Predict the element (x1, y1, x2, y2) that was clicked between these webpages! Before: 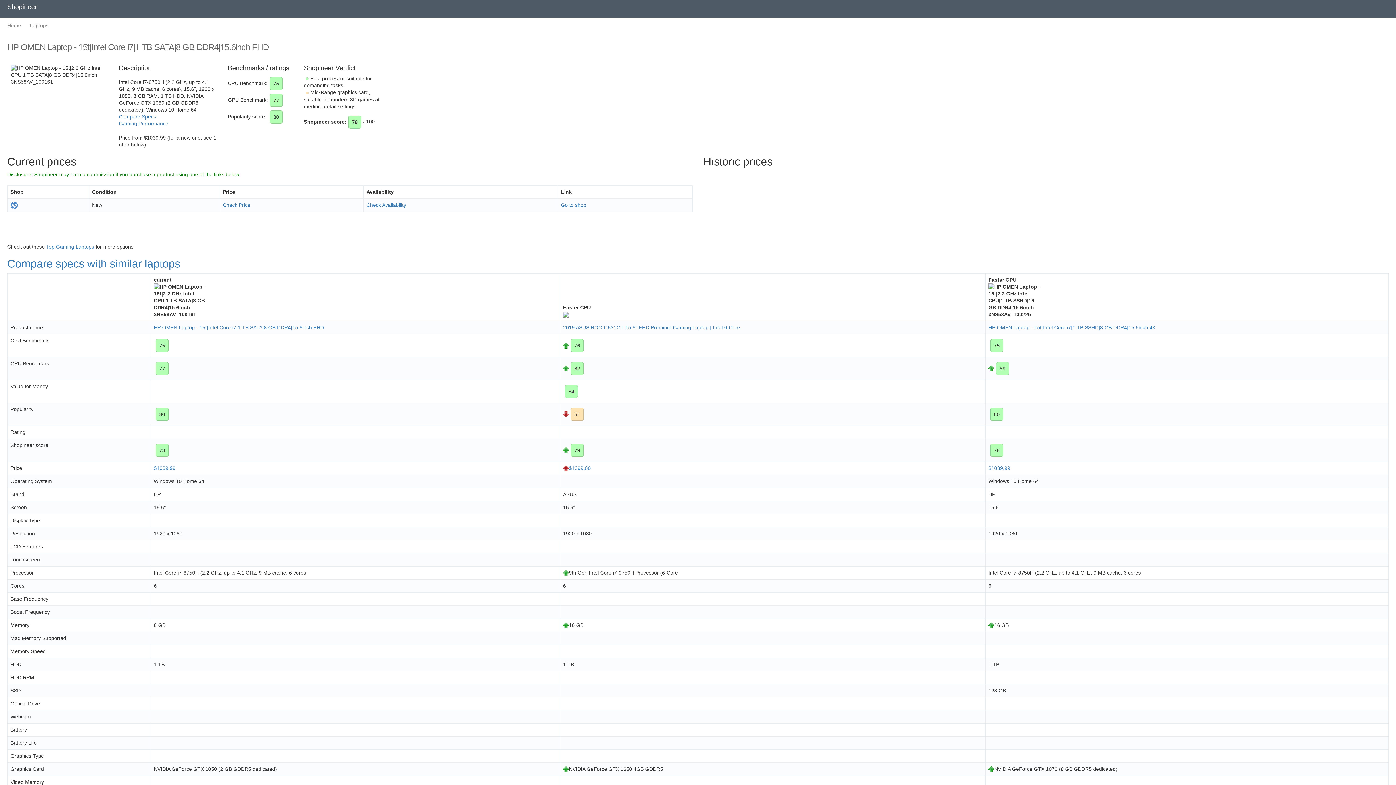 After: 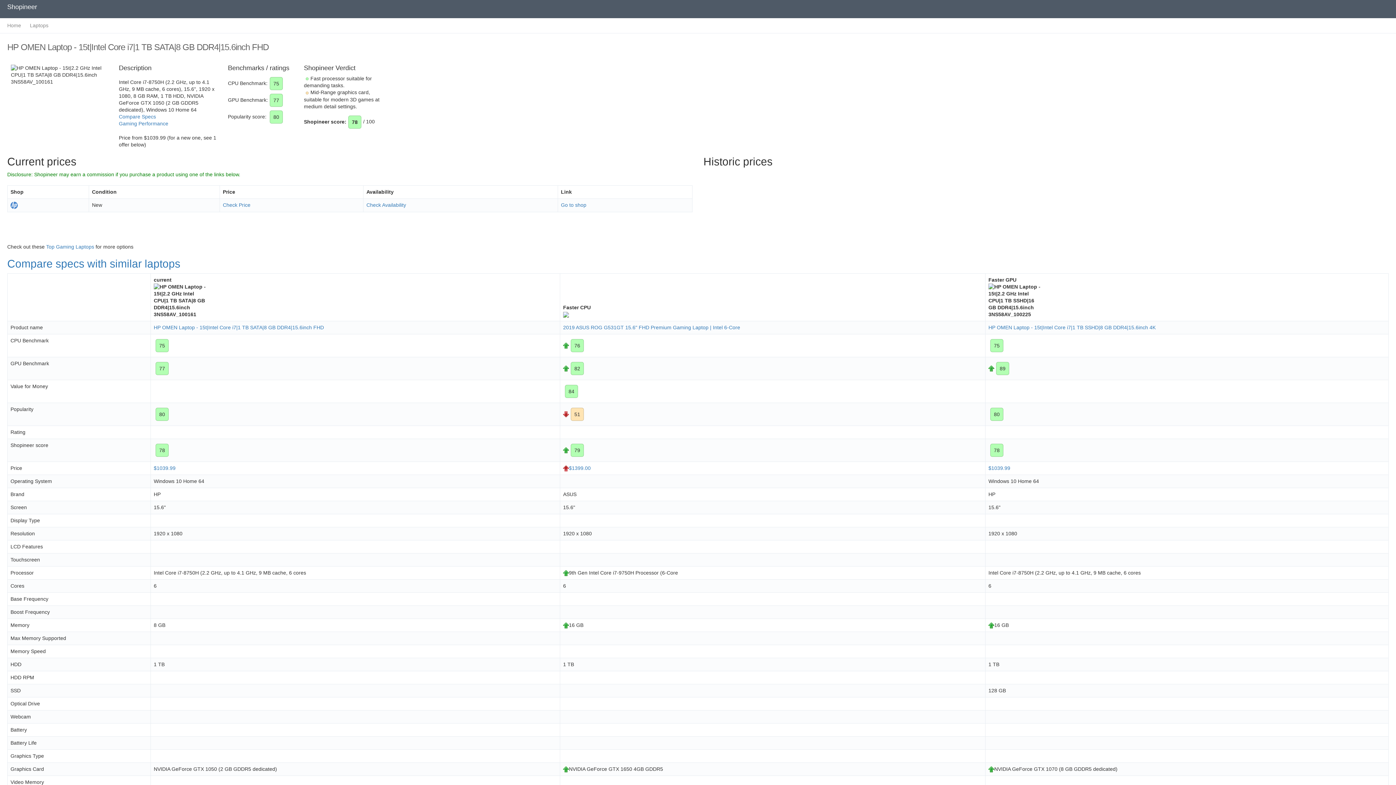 Action: bbox: (153, 465, 175, 471) label: $1039.99